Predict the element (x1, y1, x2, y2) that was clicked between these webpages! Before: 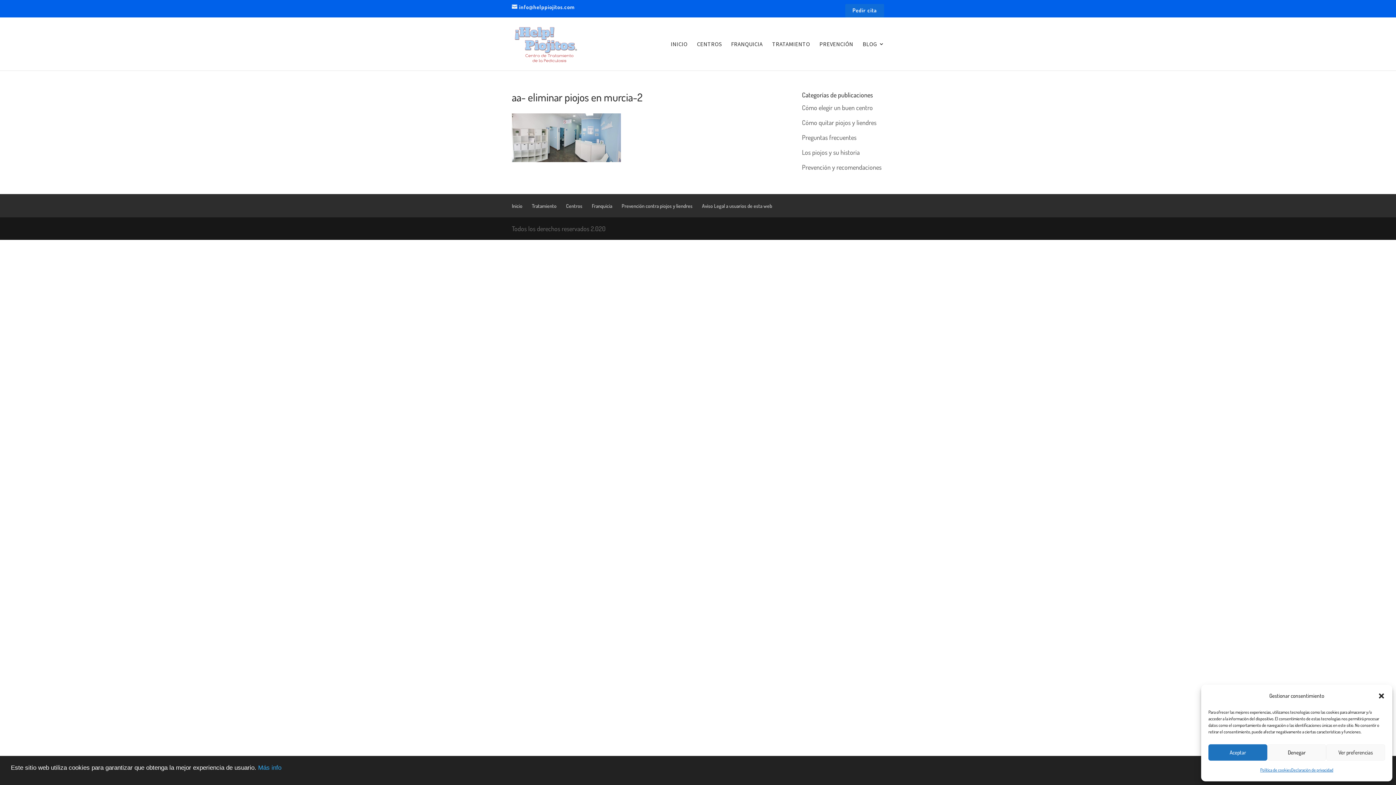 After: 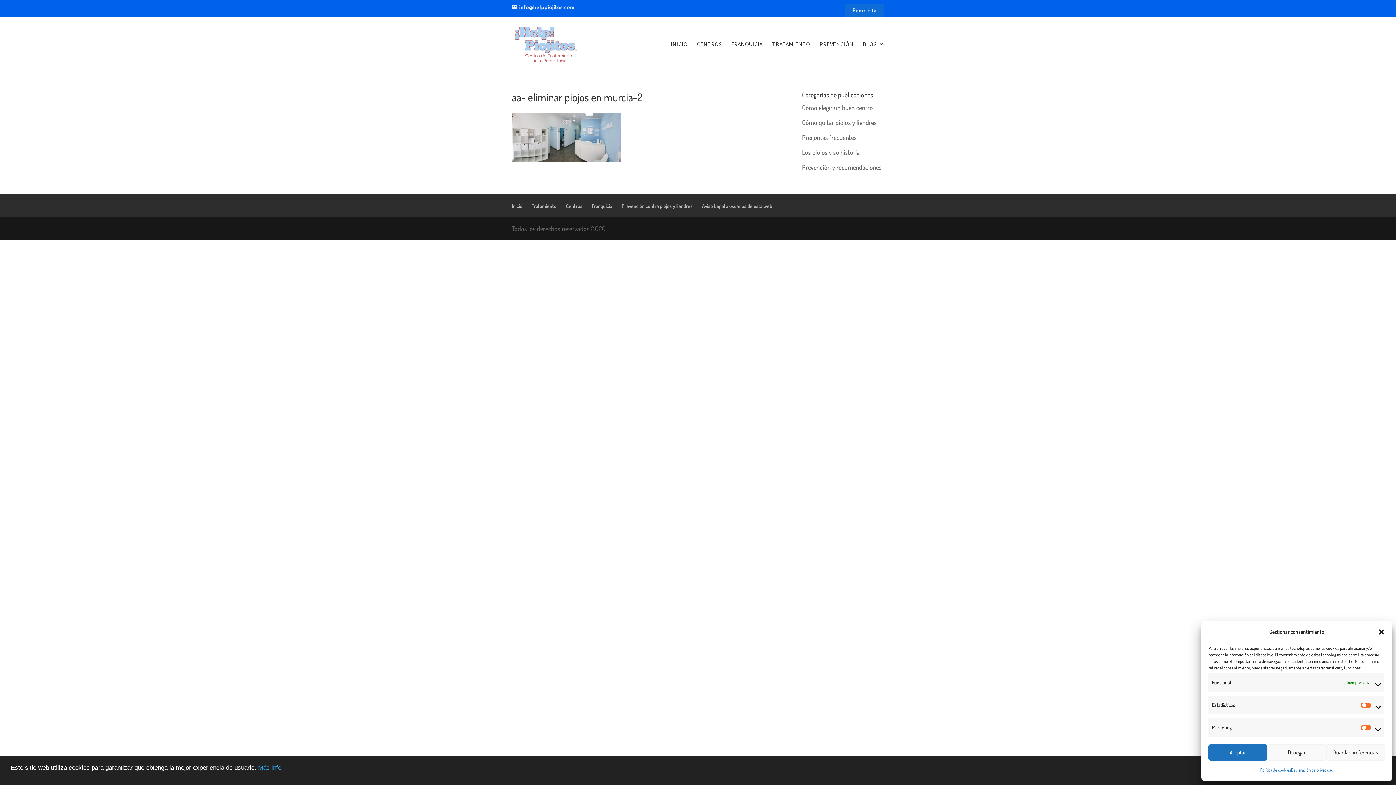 Action: bbox: (1326, 744, 1385, 761) label: Ver preferencias